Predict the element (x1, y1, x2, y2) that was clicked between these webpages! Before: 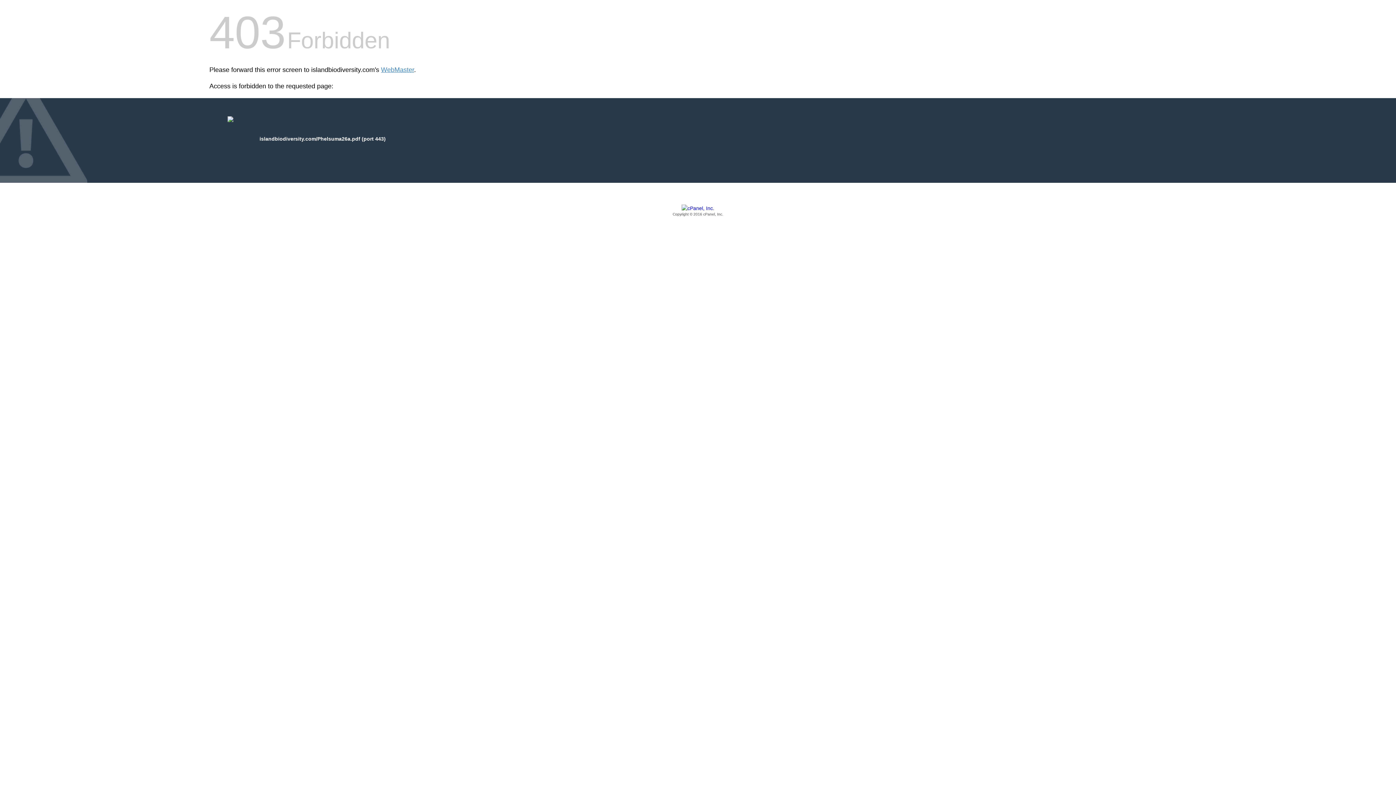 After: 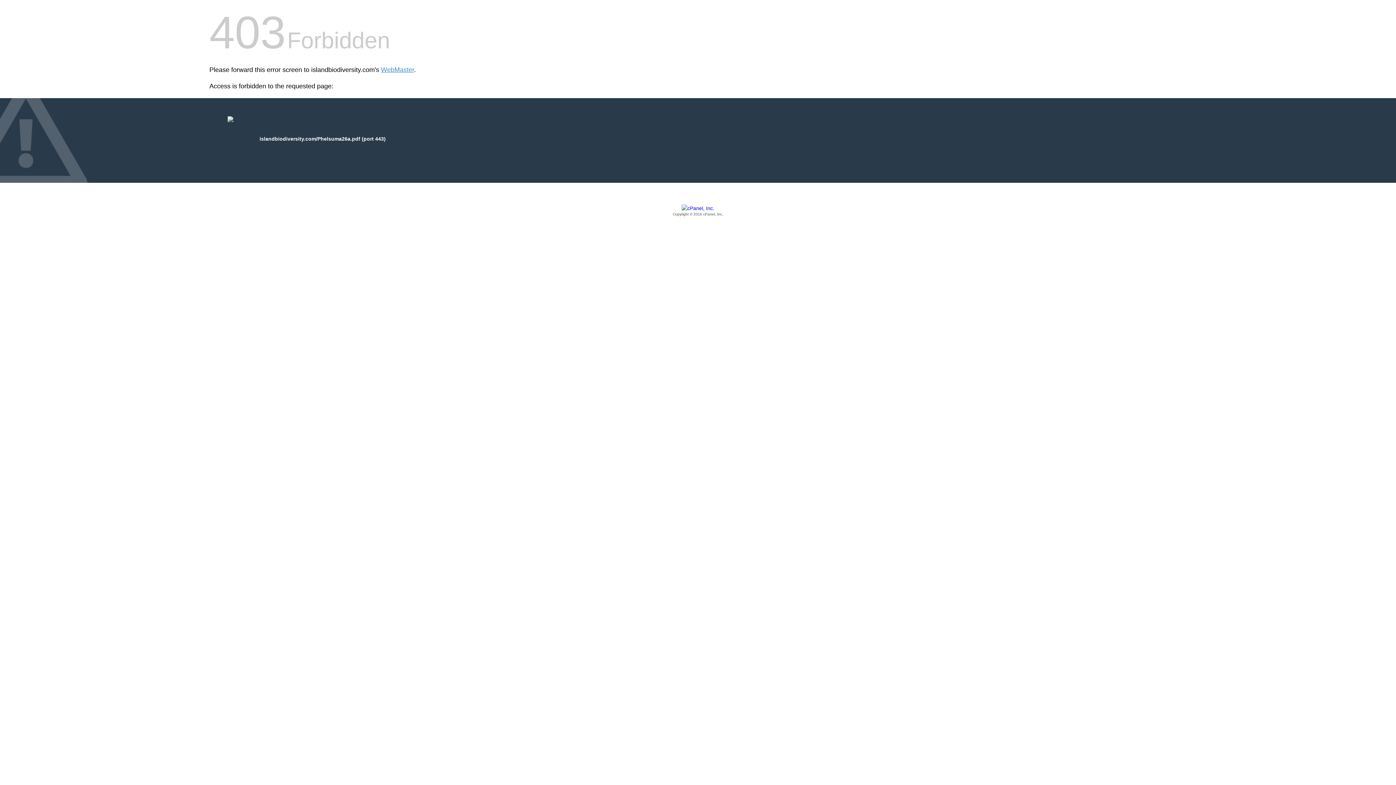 Action: label: Copyright © 2016 cPanel, Inc. bbox: (209, 205, 1186, 217)